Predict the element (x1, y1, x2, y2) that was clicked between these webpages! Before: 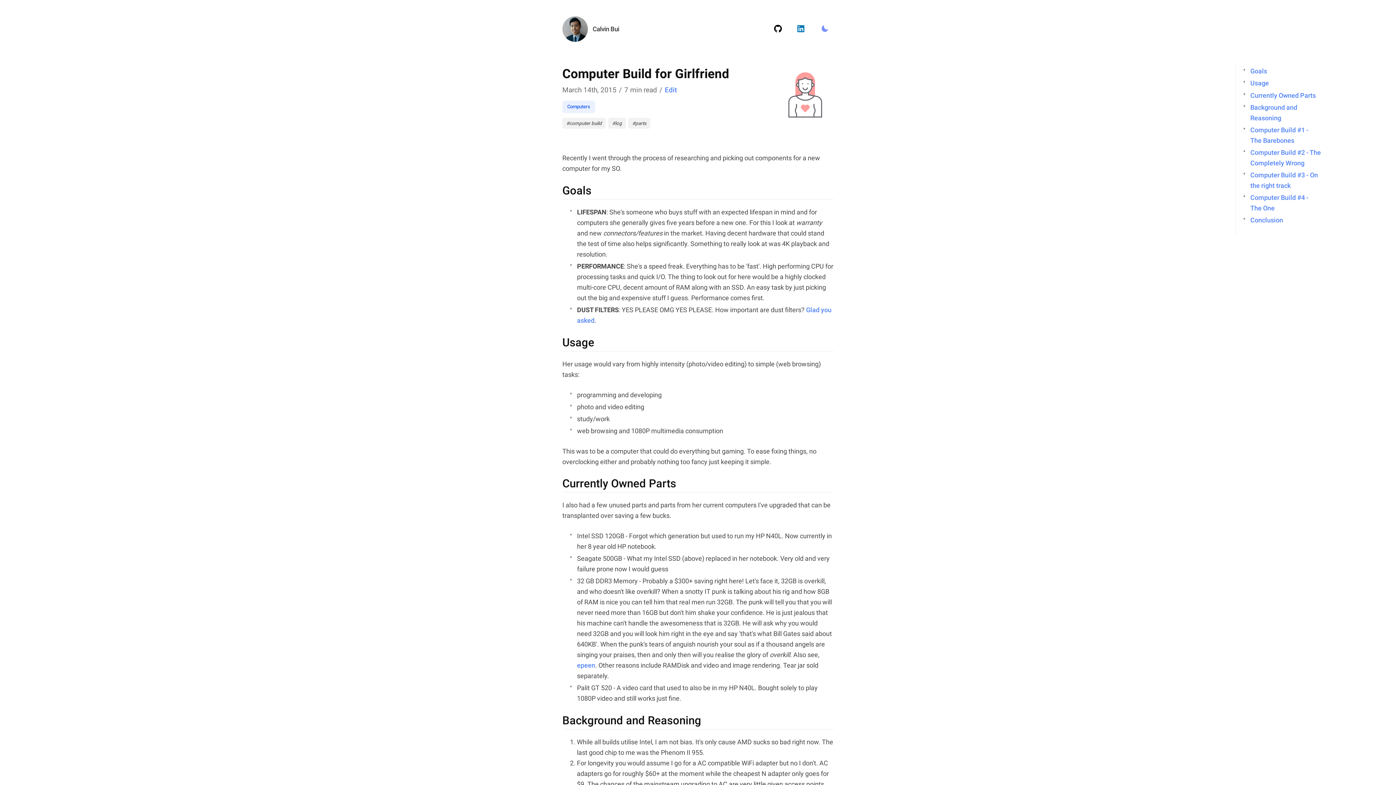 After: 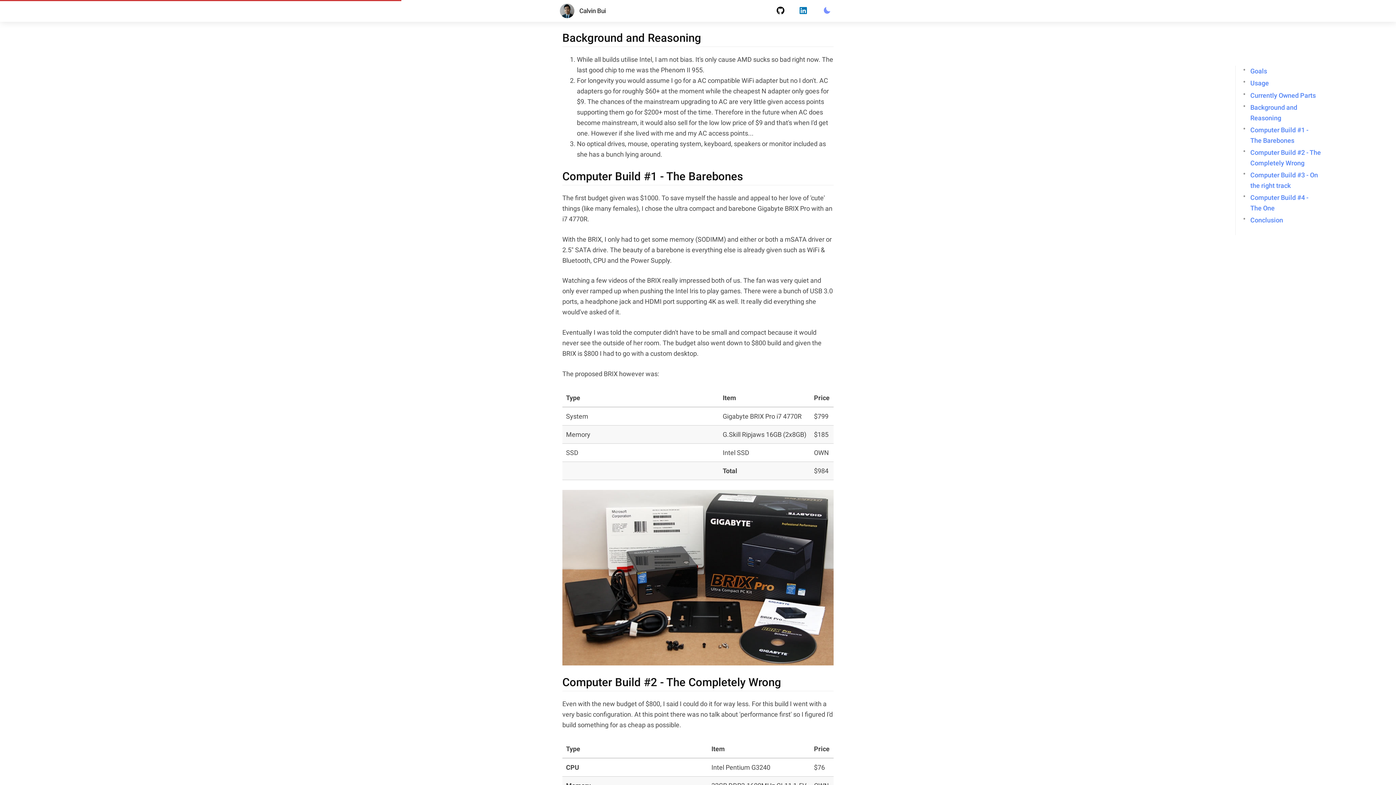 Action: bbox: (555, 713, 562, 728) label: background and reasoning permalink